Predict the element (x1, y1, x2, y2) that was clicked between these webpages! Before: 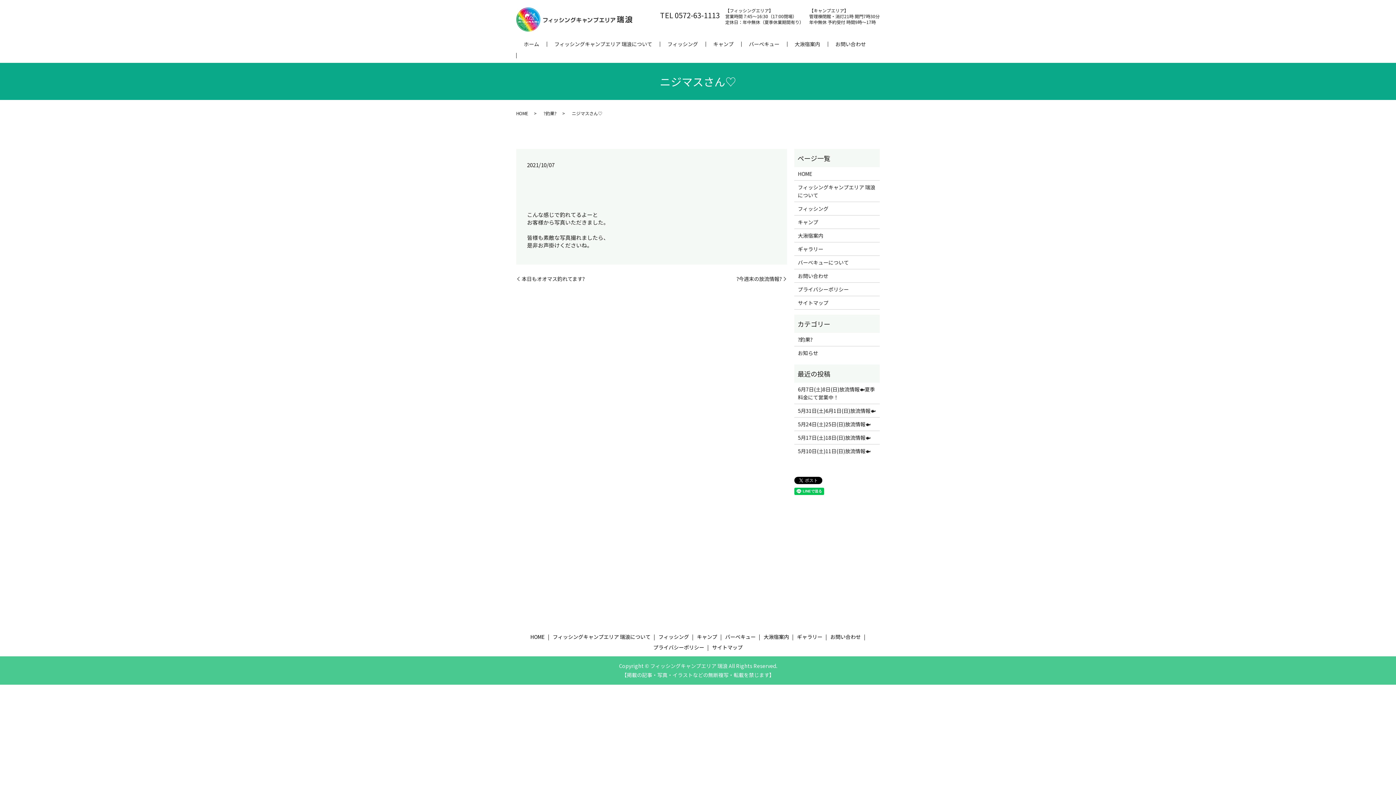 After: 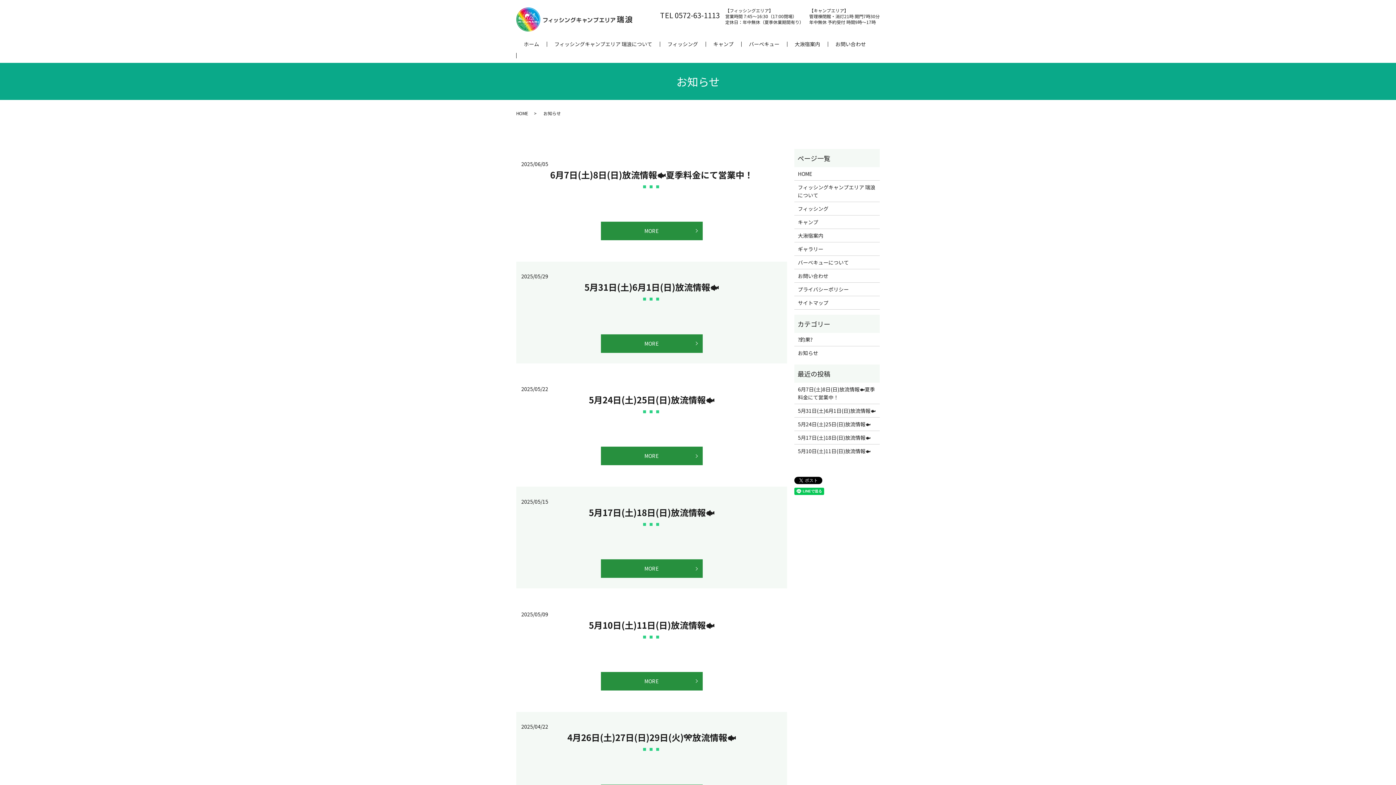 Action: label: お知らせ bbox: (798, 349, 876, 357)